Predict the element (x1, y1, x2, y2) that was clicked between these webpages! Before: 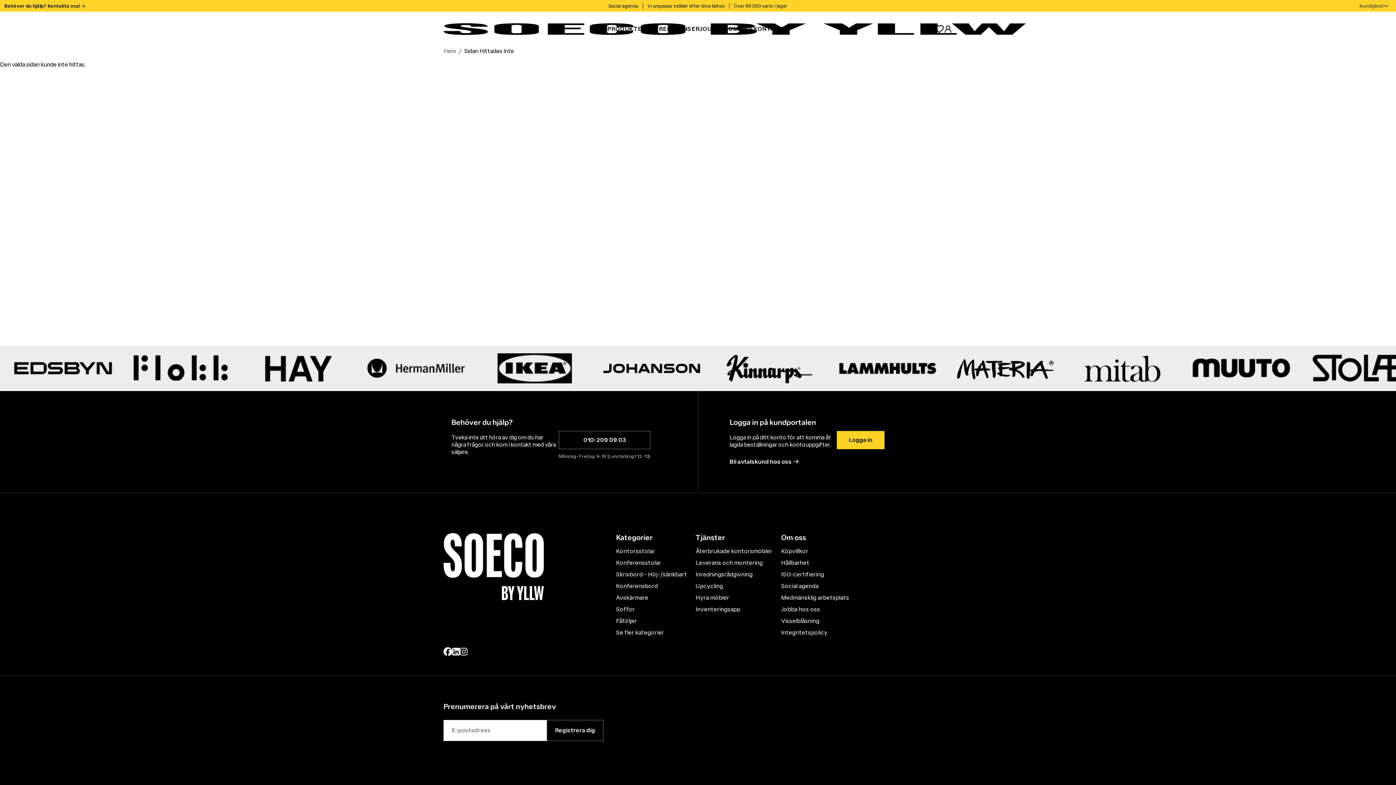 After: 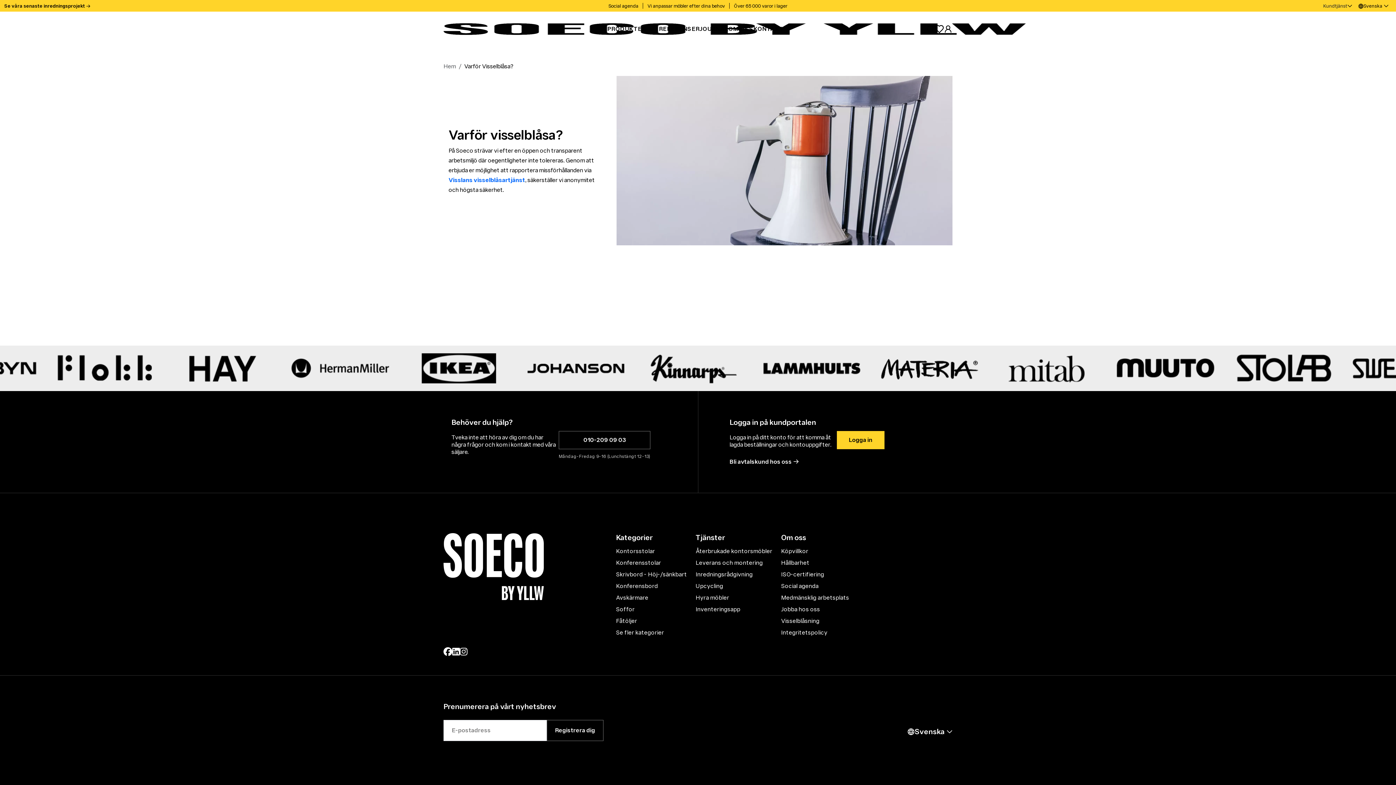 Action: bbox: (781, 615, 858, 627) label: Visselblåsning